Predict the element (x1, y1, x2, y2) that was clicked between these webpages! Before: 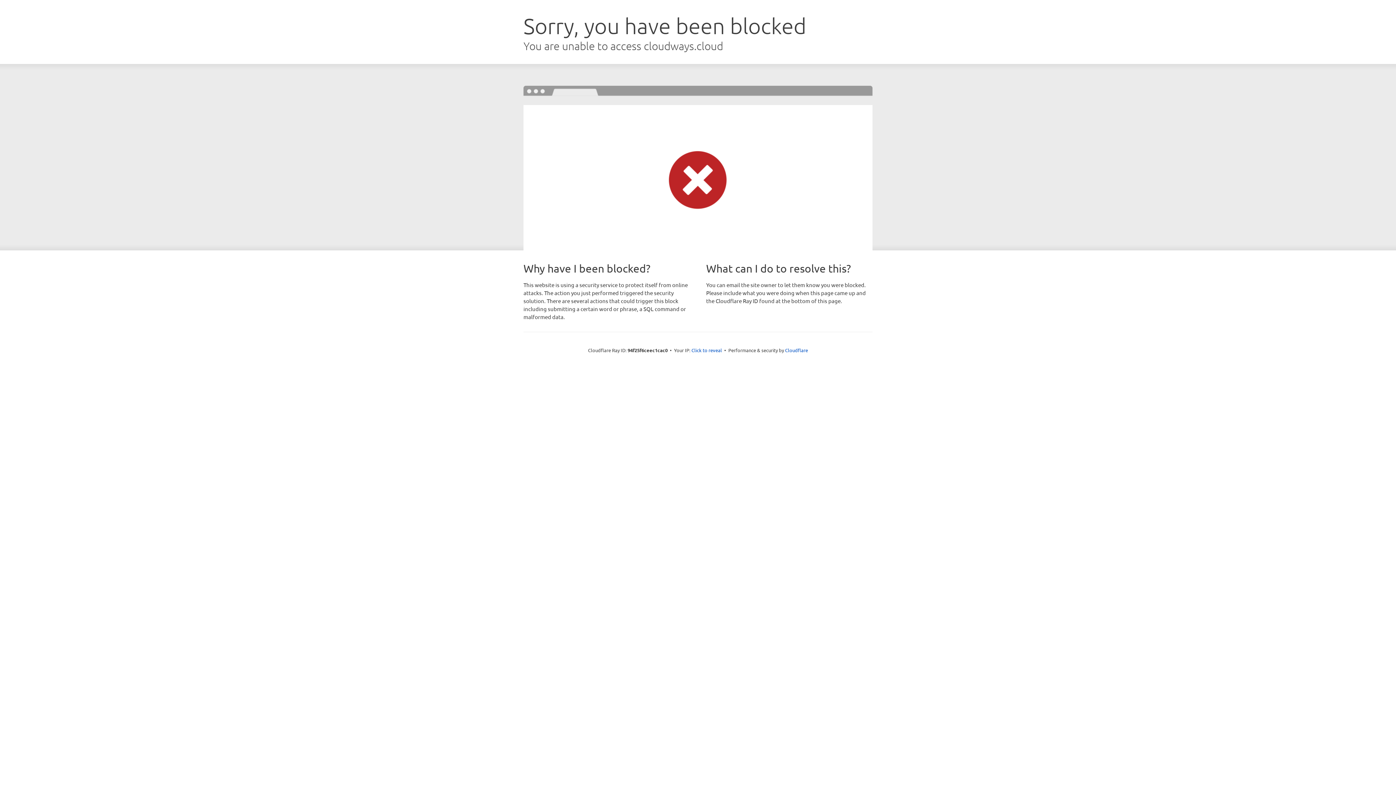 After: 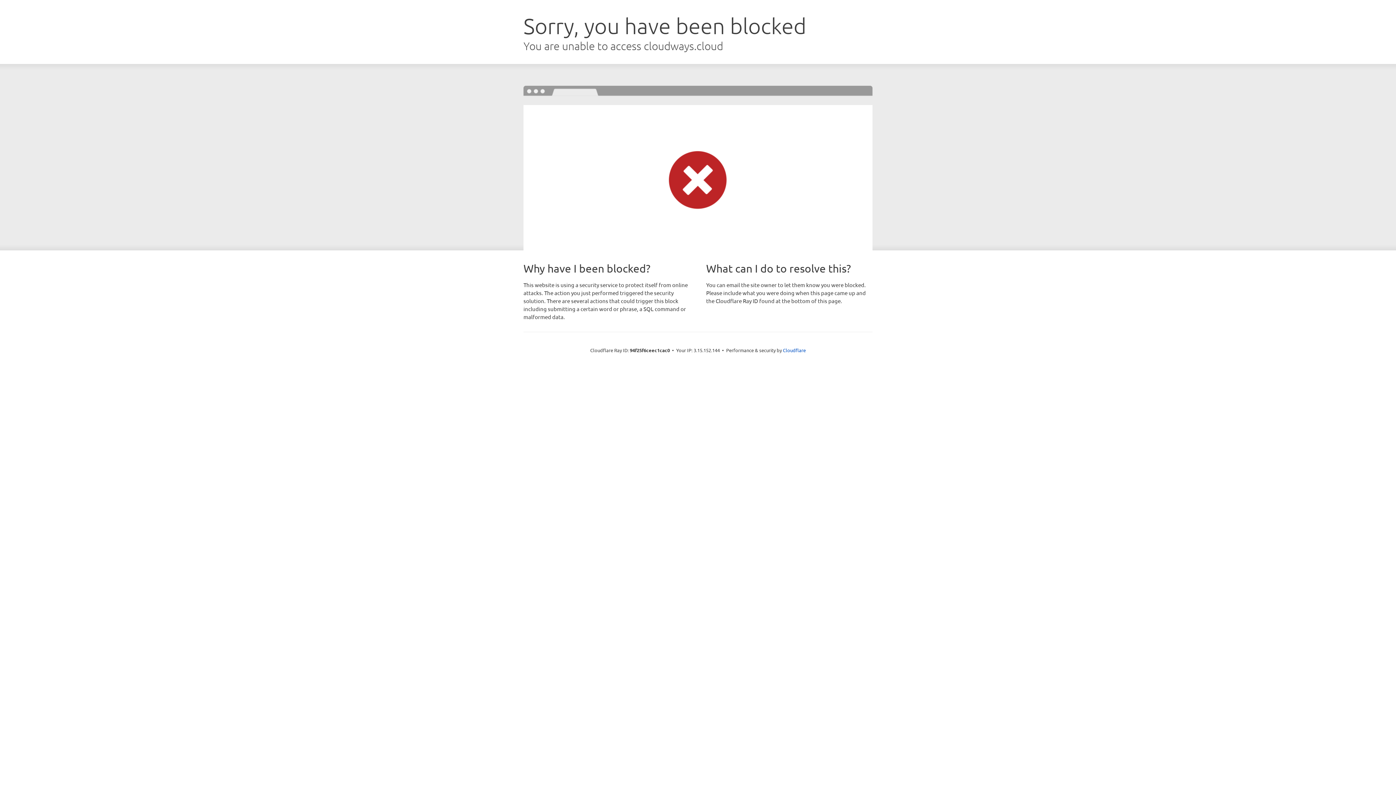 Action: bbox: (691, 346, 722, 353) label: Click to reveal